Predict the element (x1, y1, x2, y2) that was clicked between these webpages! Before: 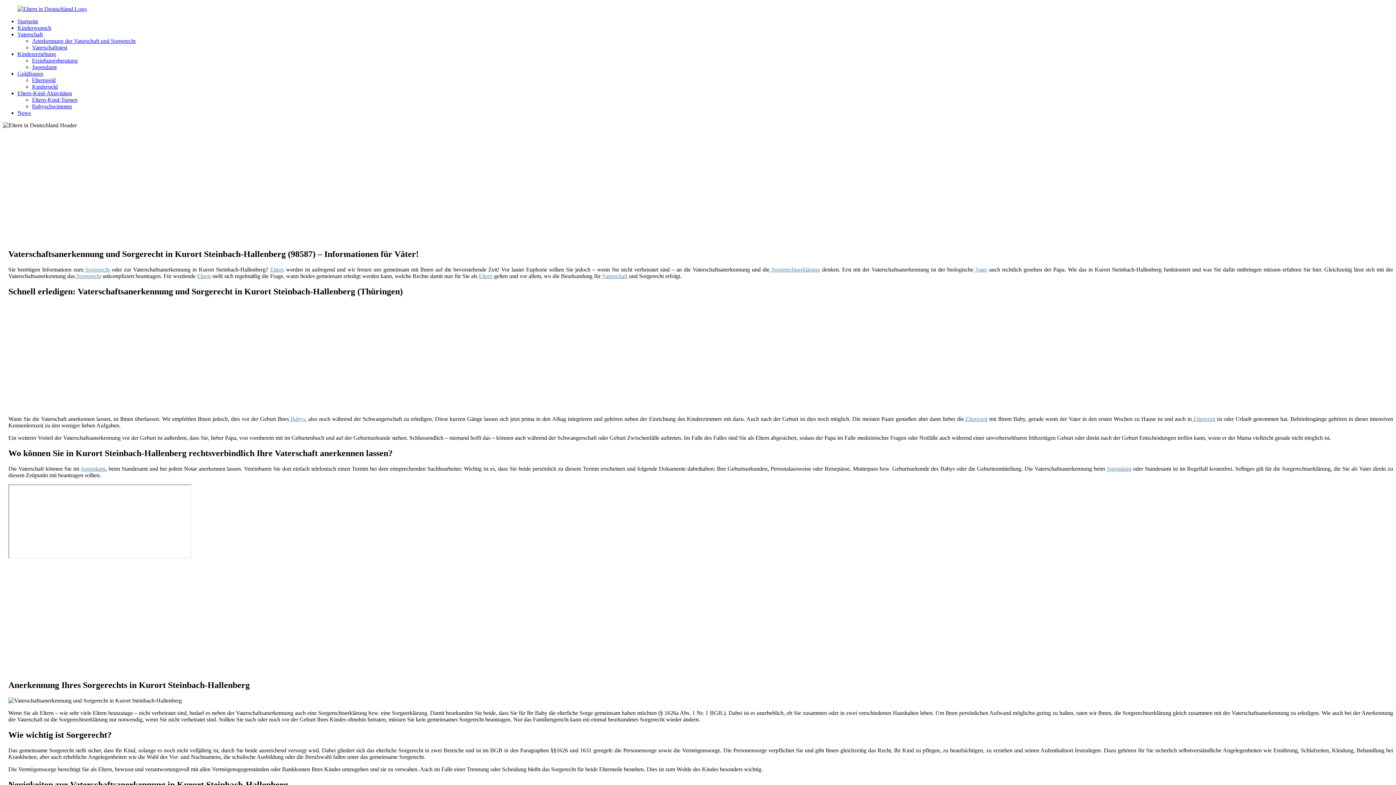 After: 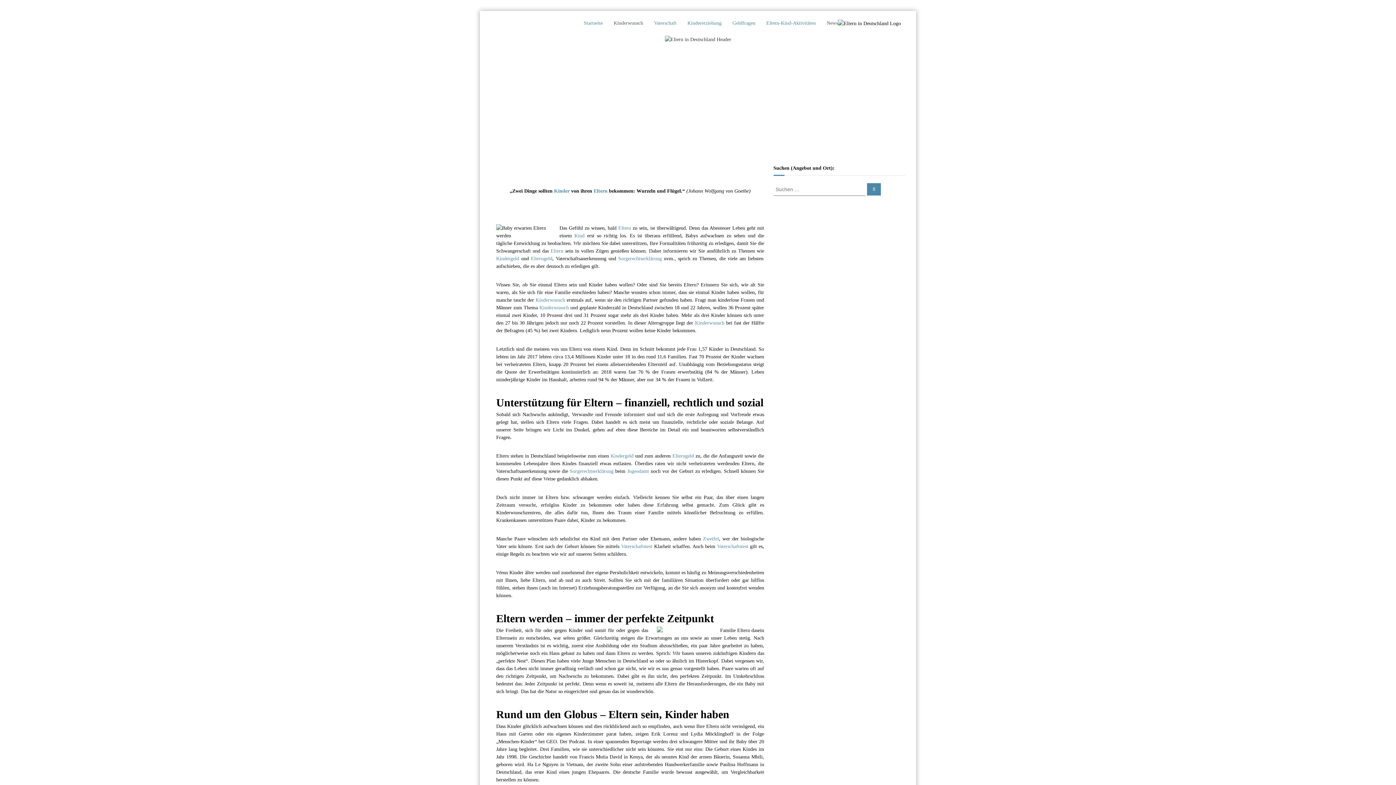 Action: bbox: (17, 90, 72, 96) label: Eltern-Kind-Aktivitäten